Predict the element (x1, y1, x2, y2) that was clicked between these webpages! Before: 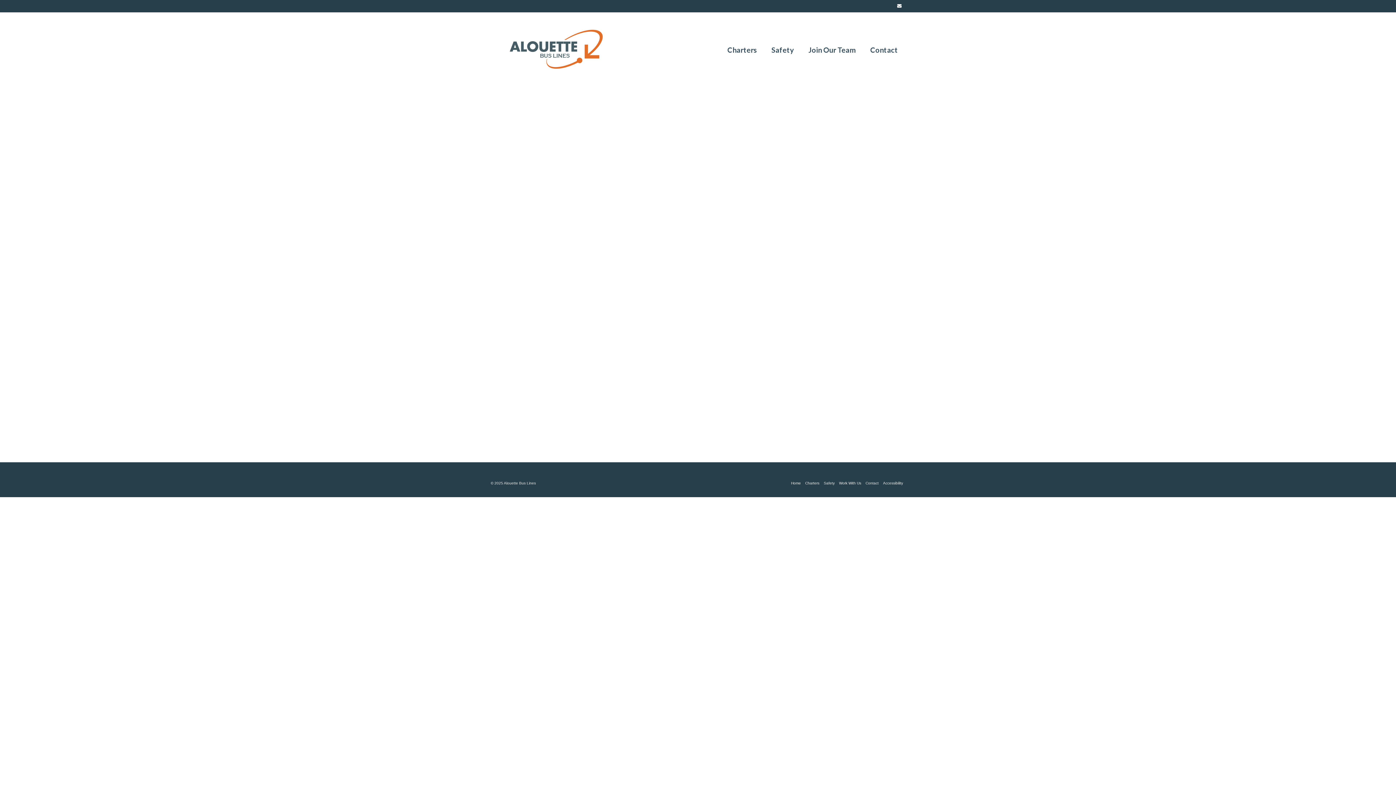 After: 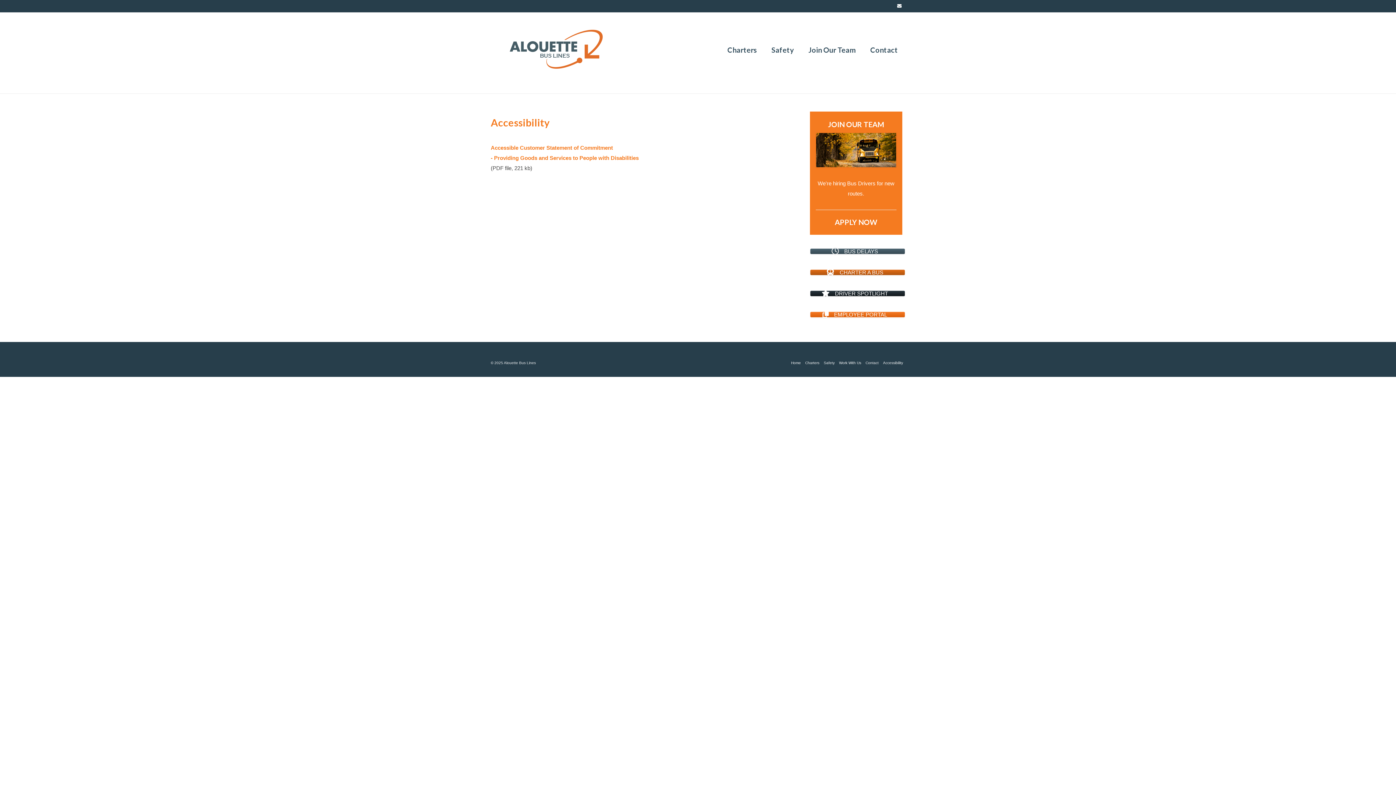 Action: label: Accessibility bbox: (881, 477, 905, 490)